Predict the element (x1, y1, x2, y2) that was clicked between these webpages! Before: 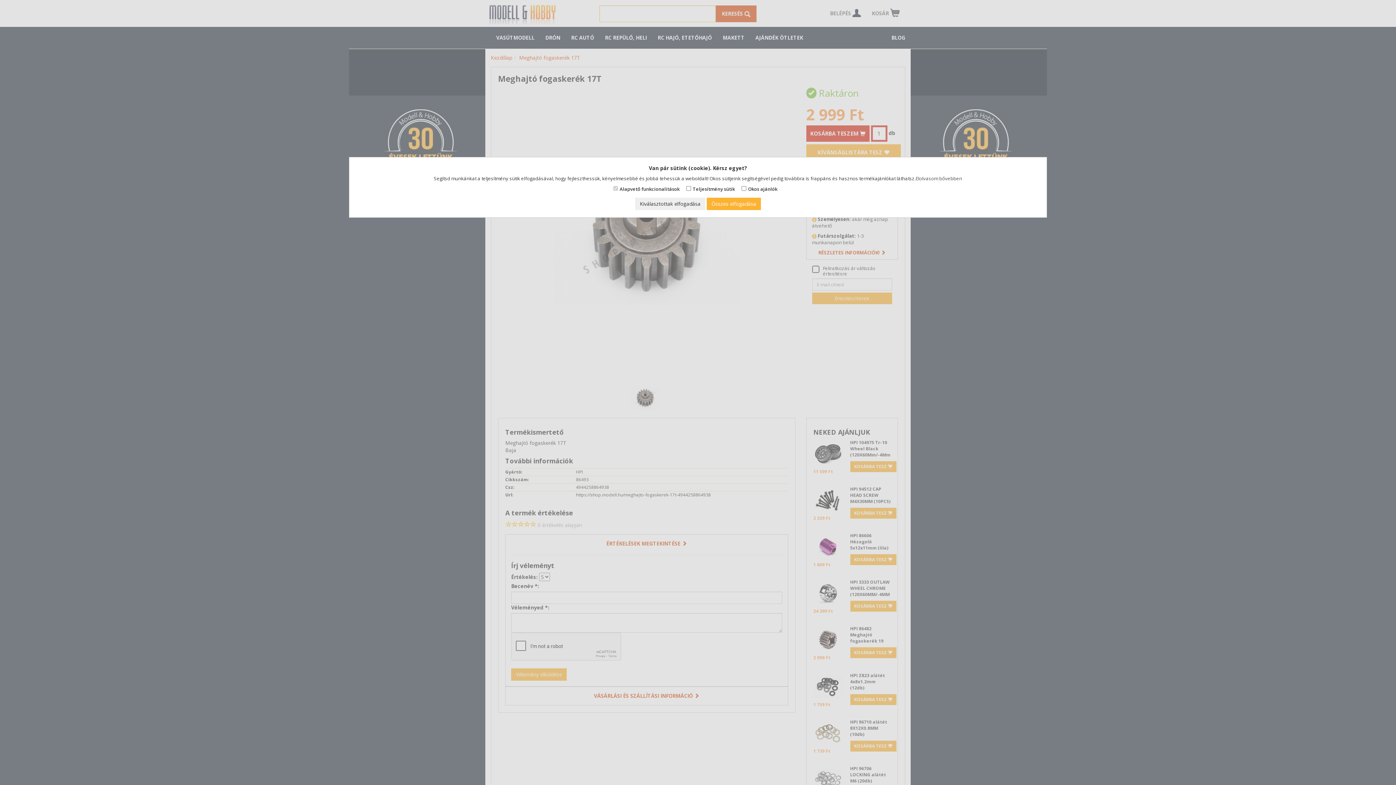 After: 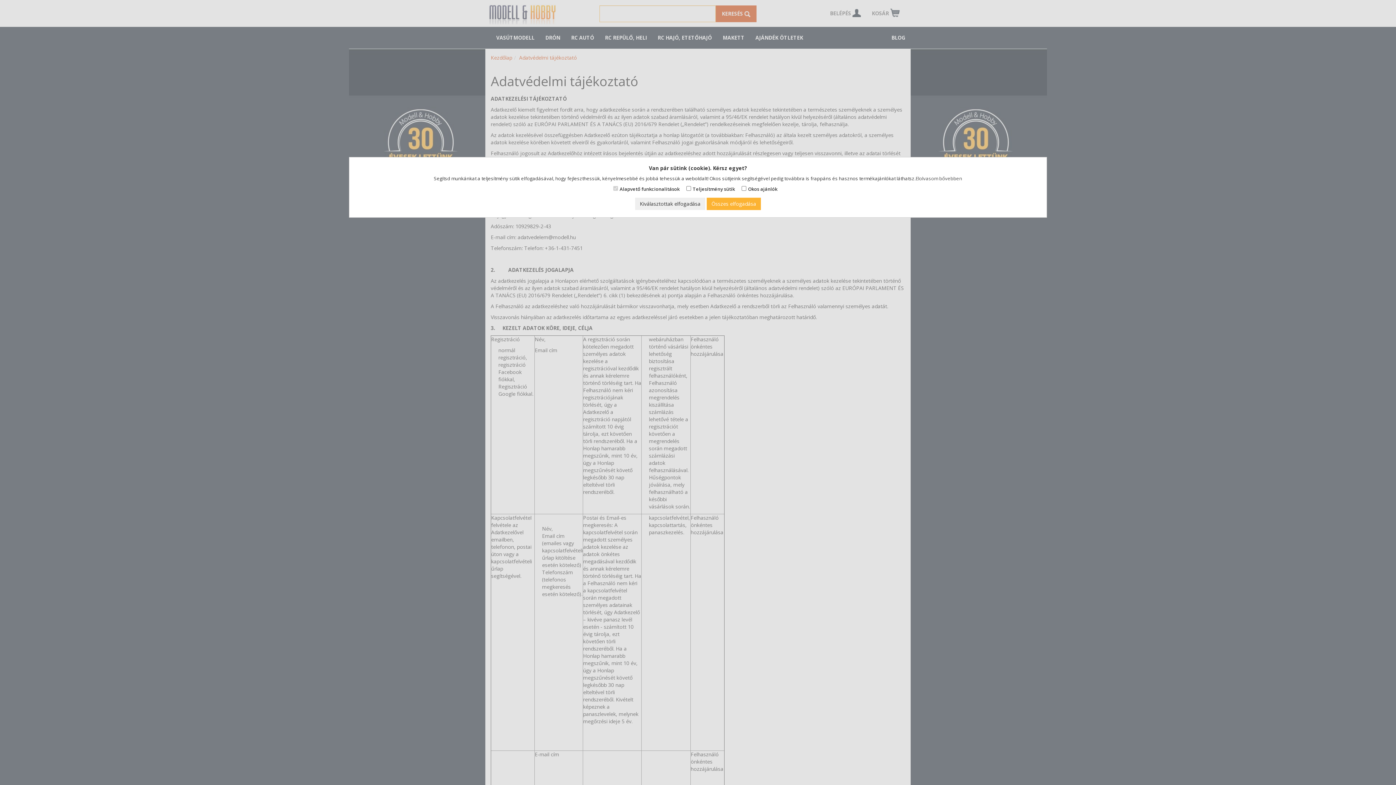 Action: label: Elolvasom bővebben bbox: (915, 175, 962, 181)